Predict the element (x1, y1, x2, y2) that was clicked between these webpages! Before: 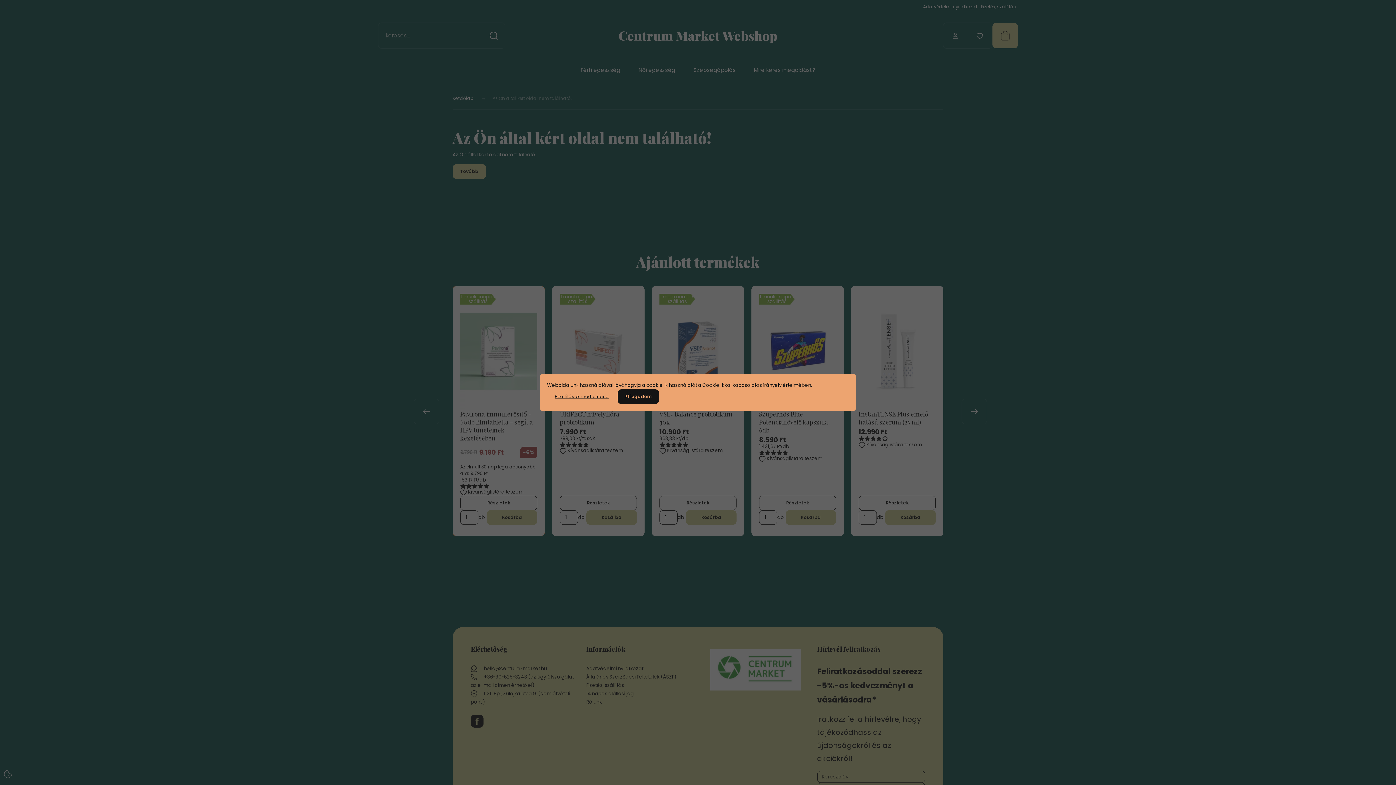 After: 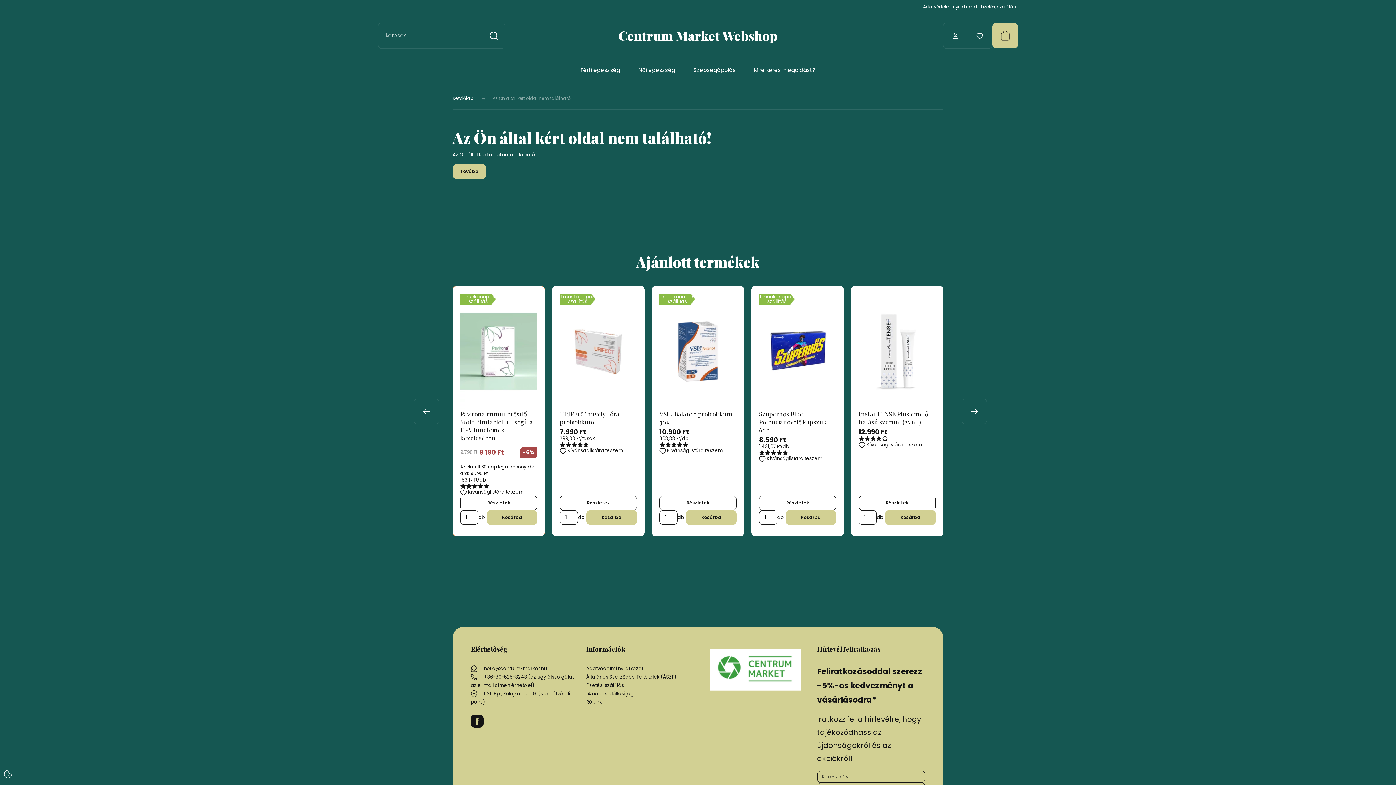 Action: bbox: (617, 389, 659, 404) label: Elfogadom